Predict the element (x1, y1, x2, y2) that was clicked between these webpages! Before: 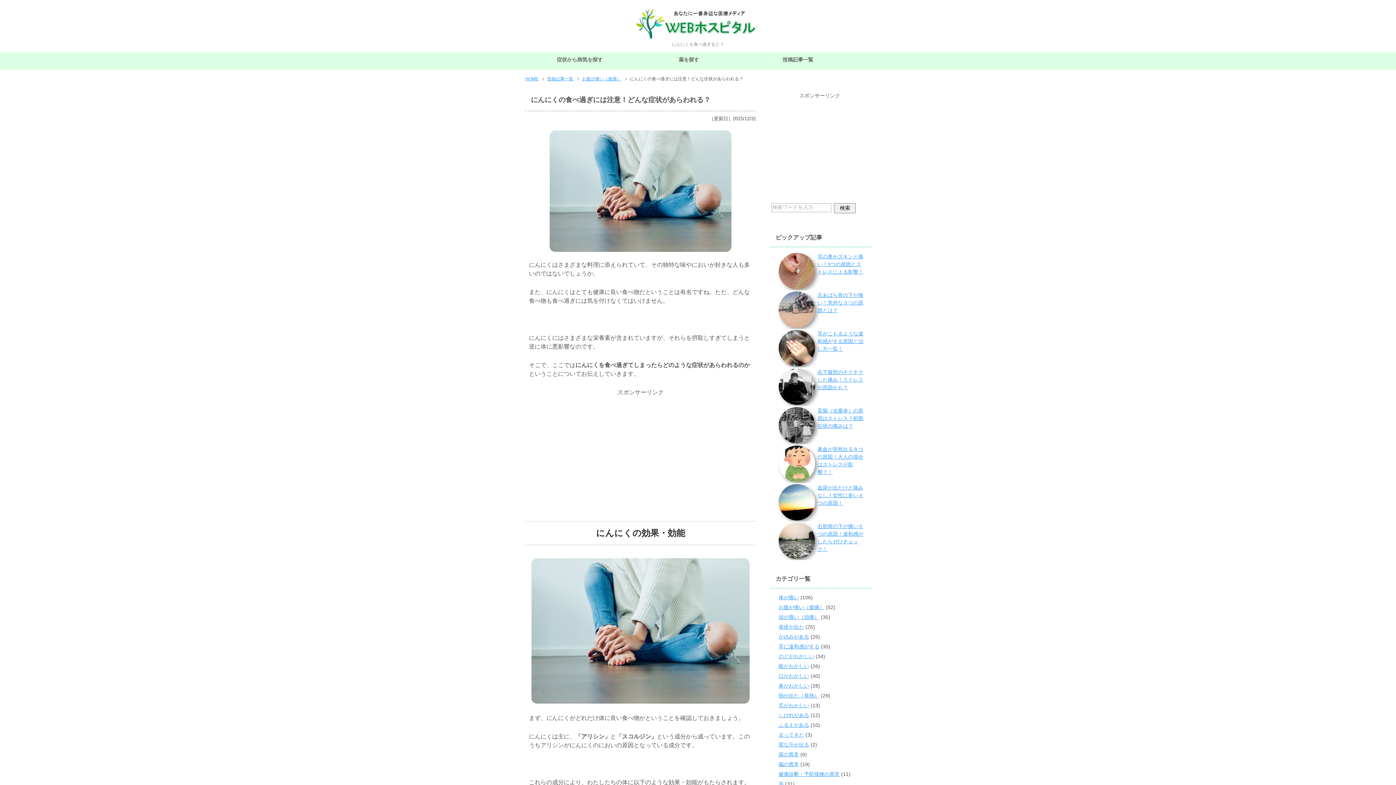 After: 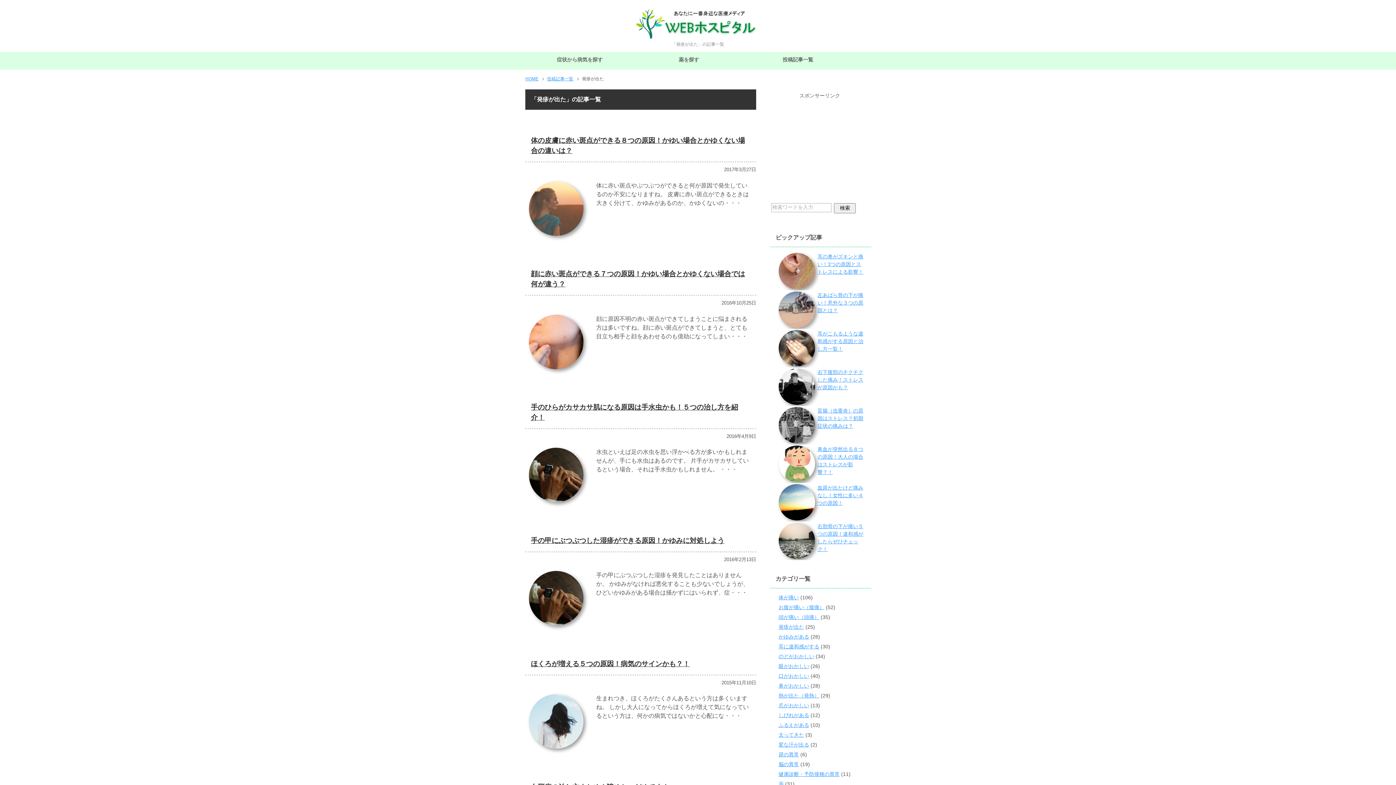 Action: label: 発疹が出た bbox: (778, 624, 804, 630)